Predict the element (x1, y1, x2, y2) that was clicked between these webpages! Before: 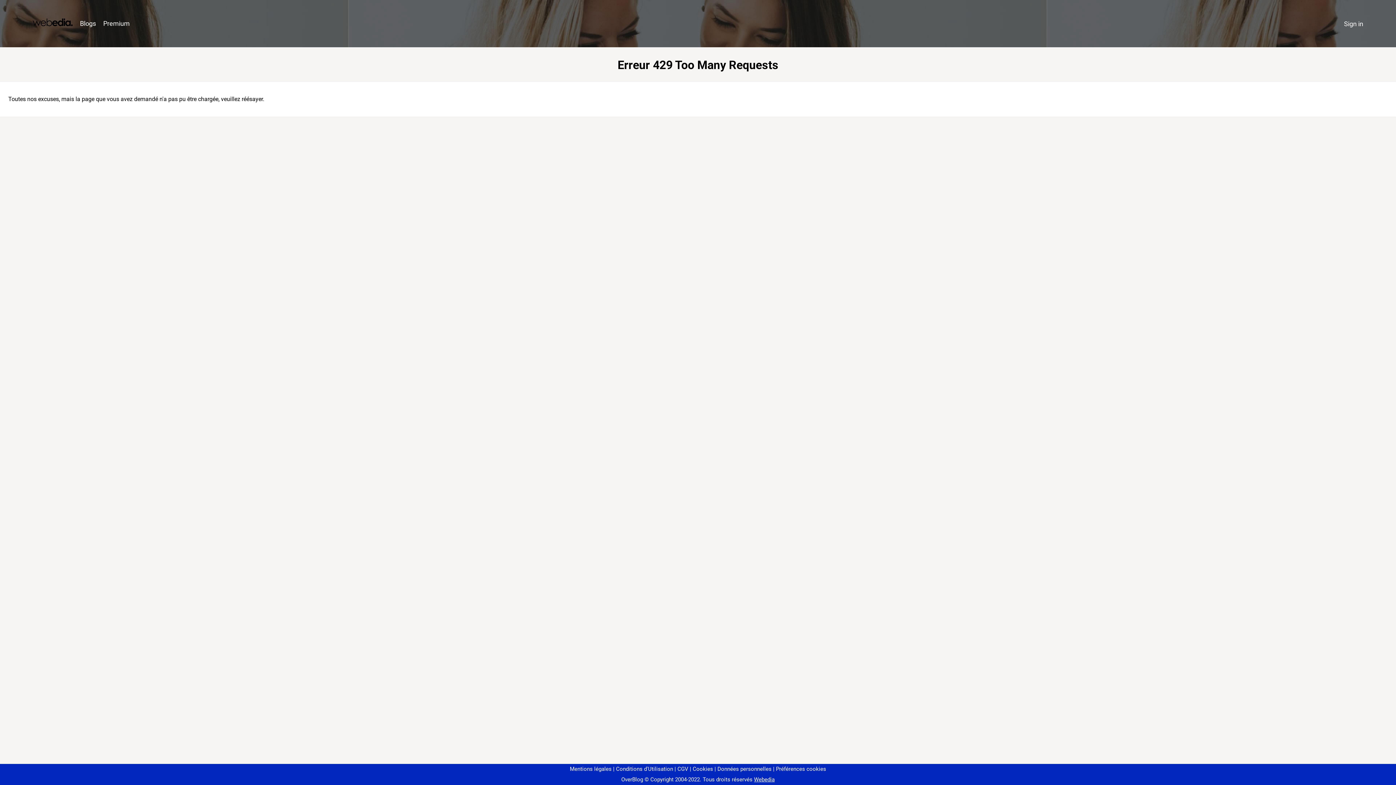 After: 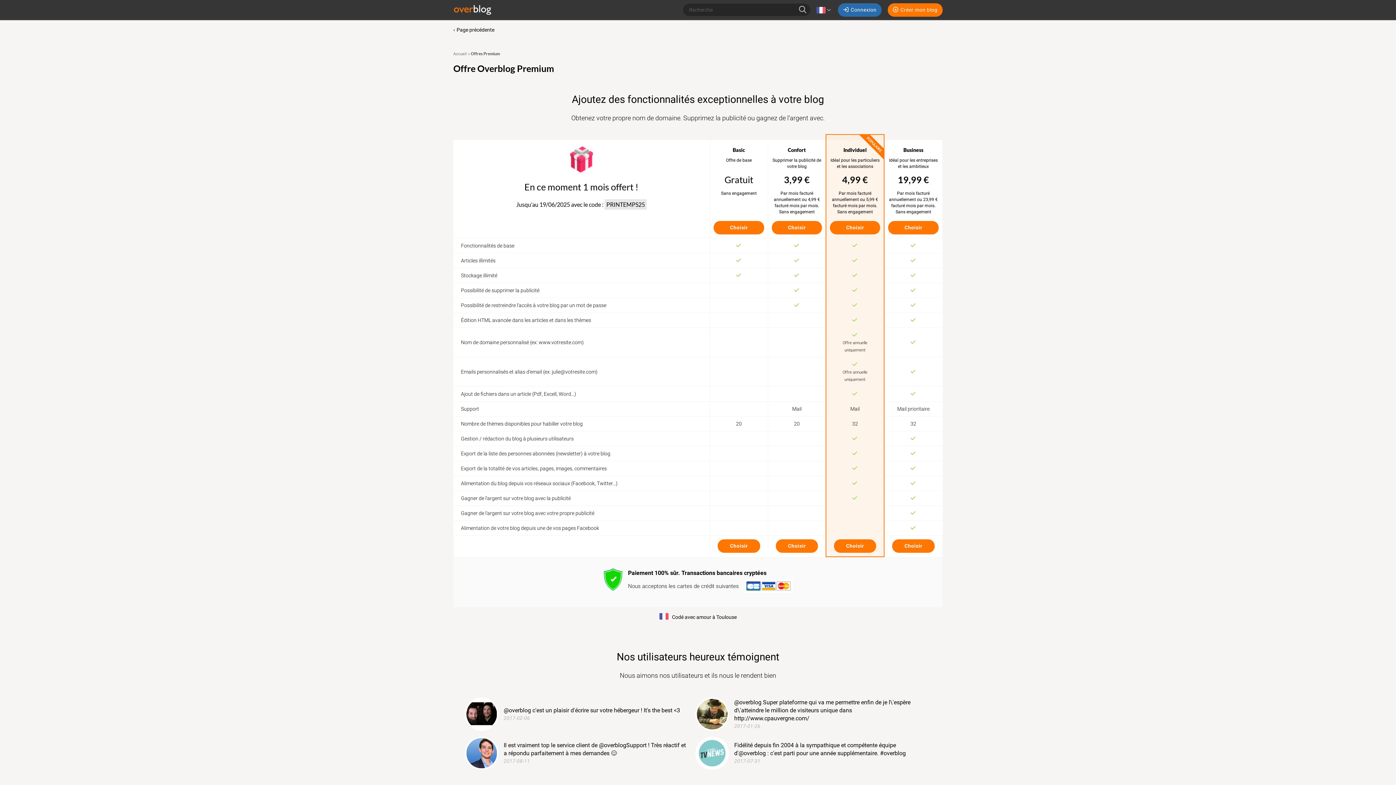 Action: bbox: (99, 16, 133, 31) label: Premium